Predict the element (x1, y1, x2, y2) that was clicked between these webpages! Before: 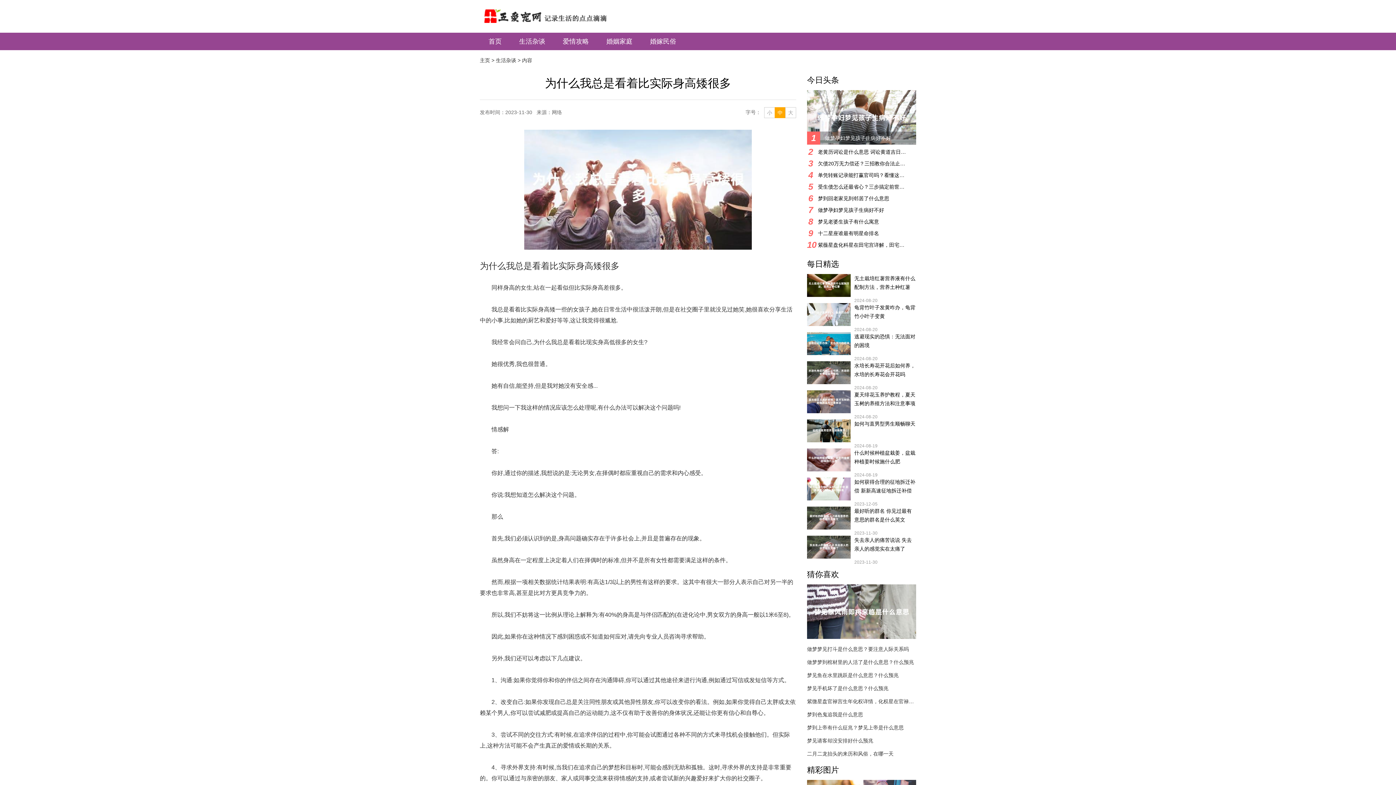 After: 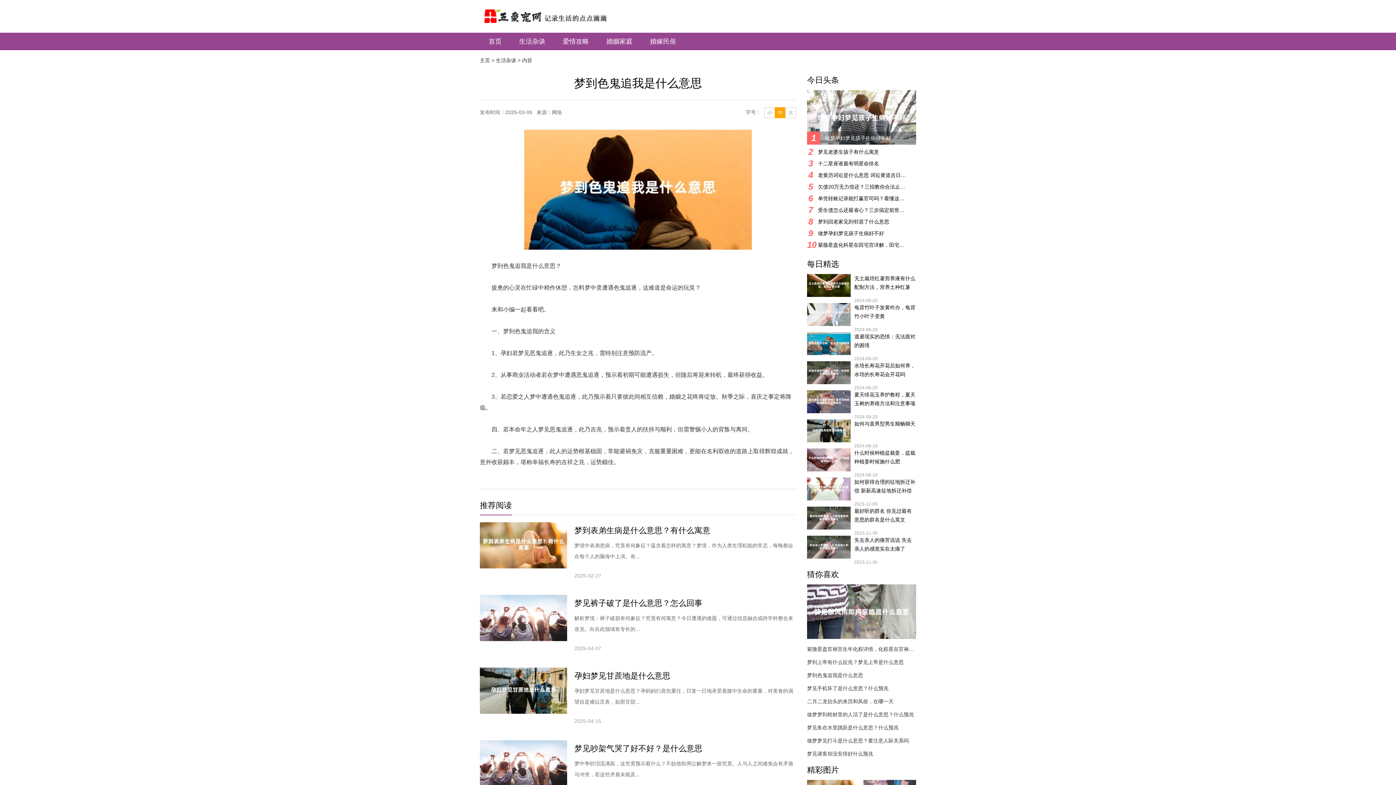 Action: label: 梦到色鬼追我是什么意思 bbox: (807, 708, 916, 721)